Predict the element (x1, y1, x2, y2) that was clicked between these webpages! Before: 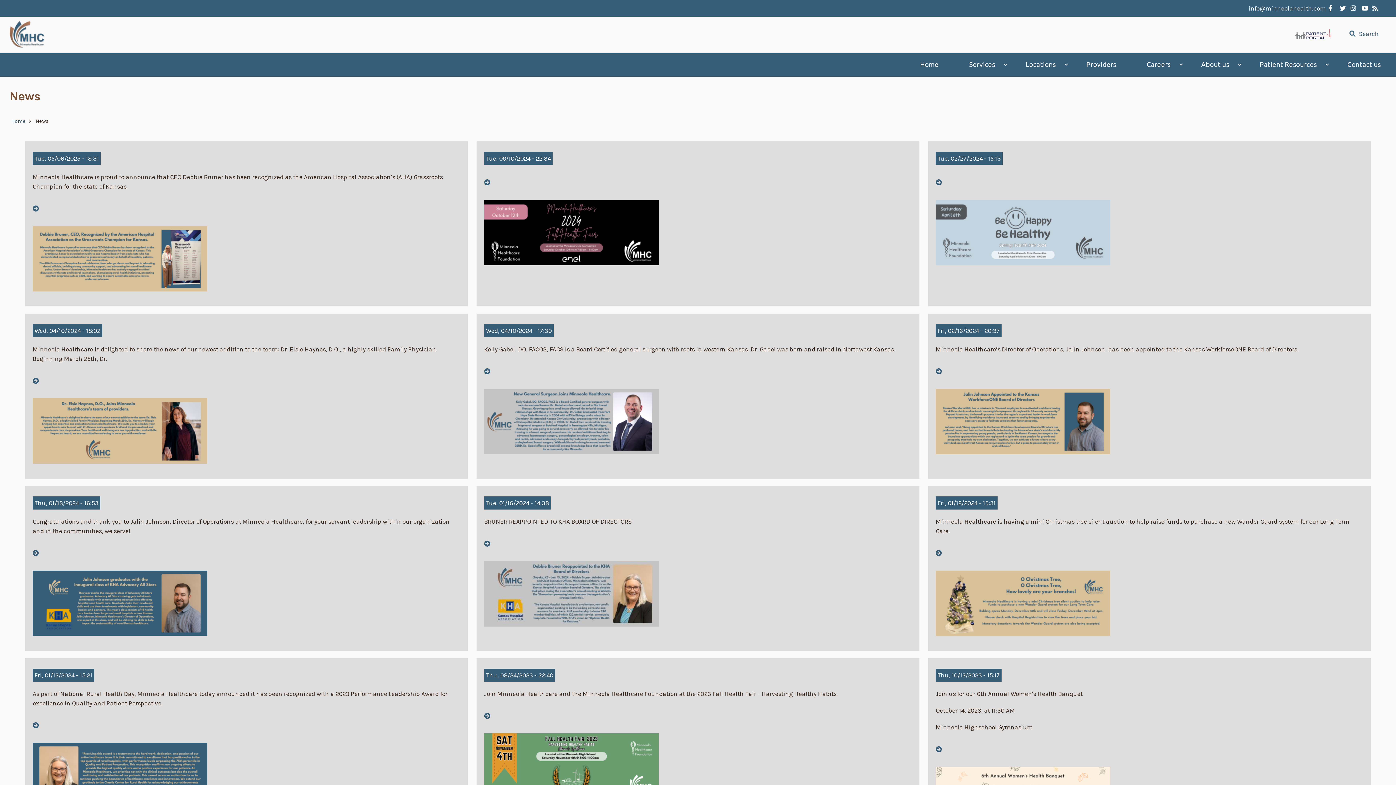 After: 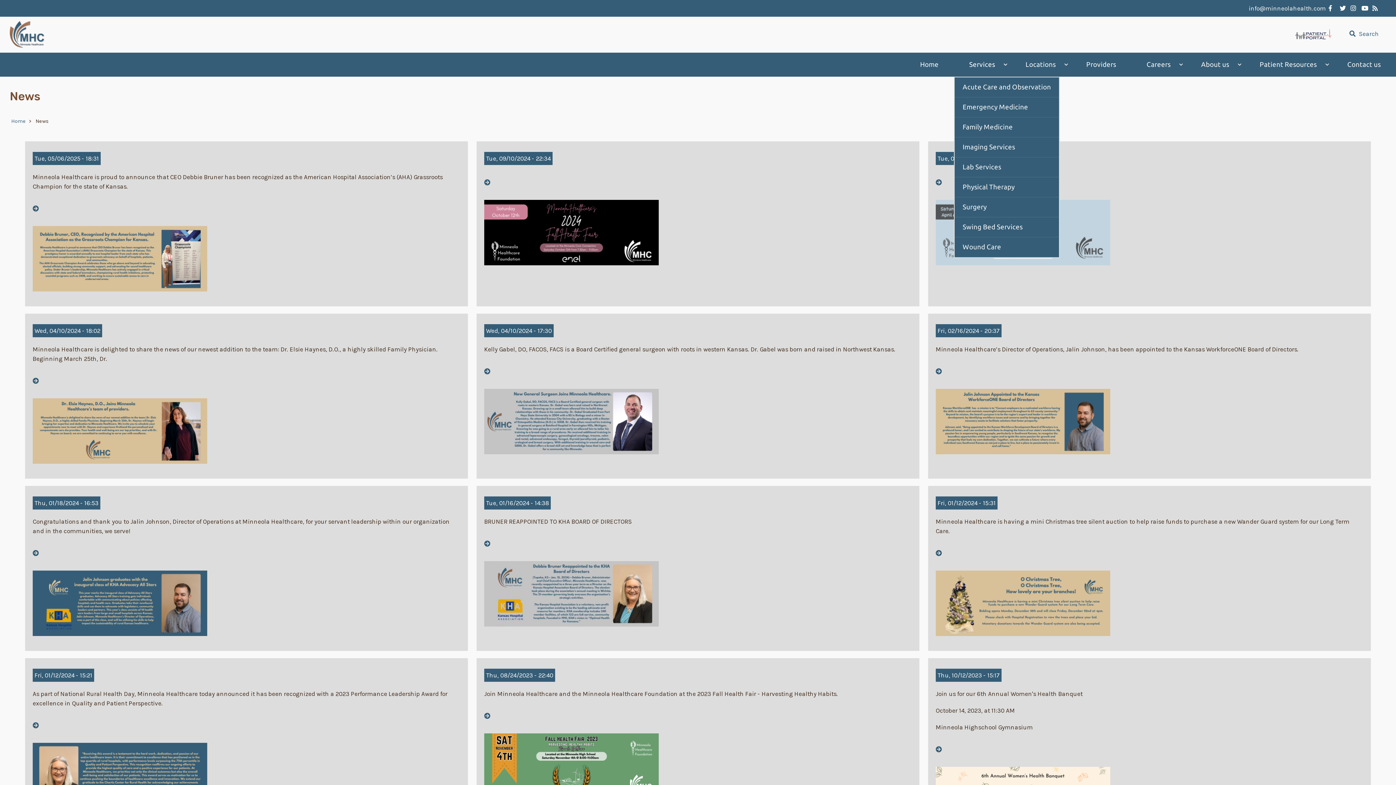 Action: bbox: (954, 52, 1010, 76) label: Services